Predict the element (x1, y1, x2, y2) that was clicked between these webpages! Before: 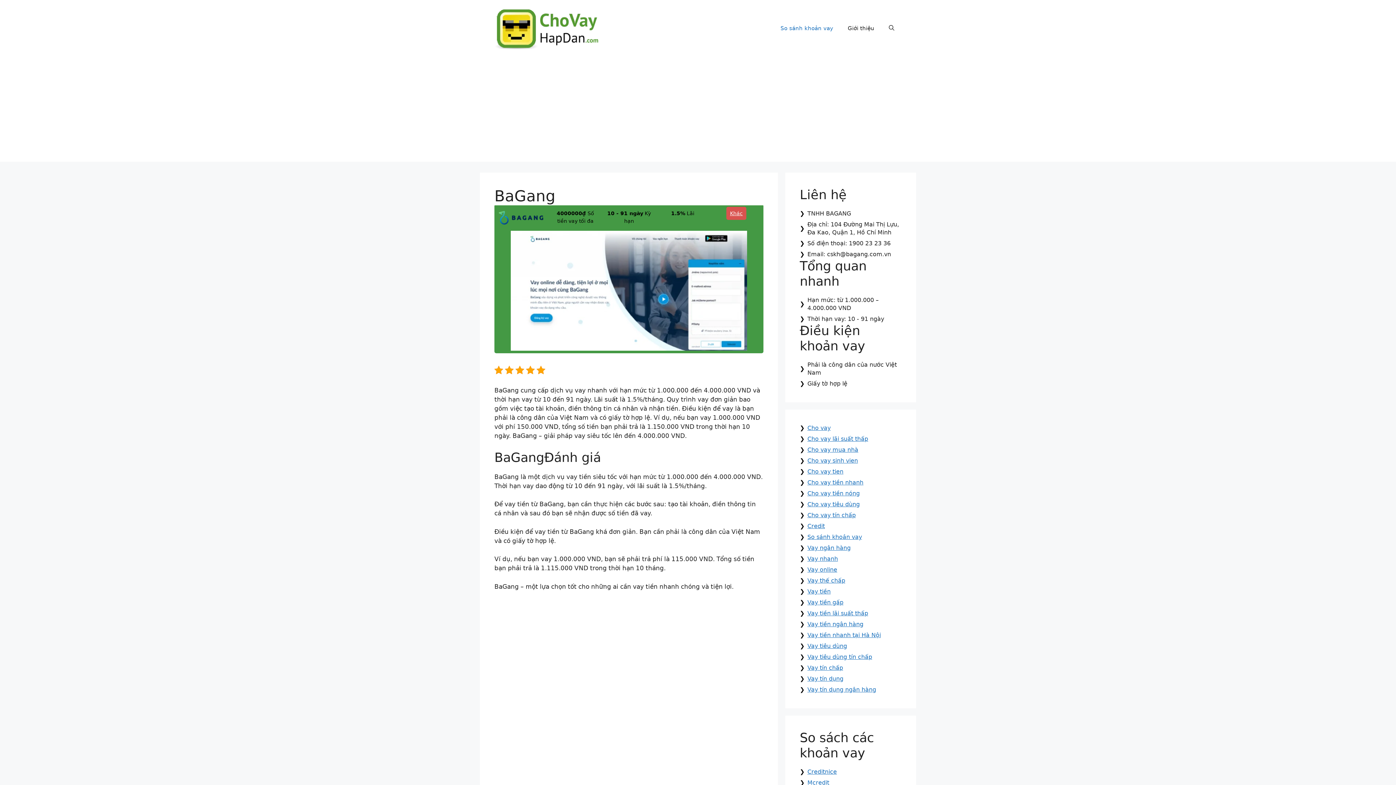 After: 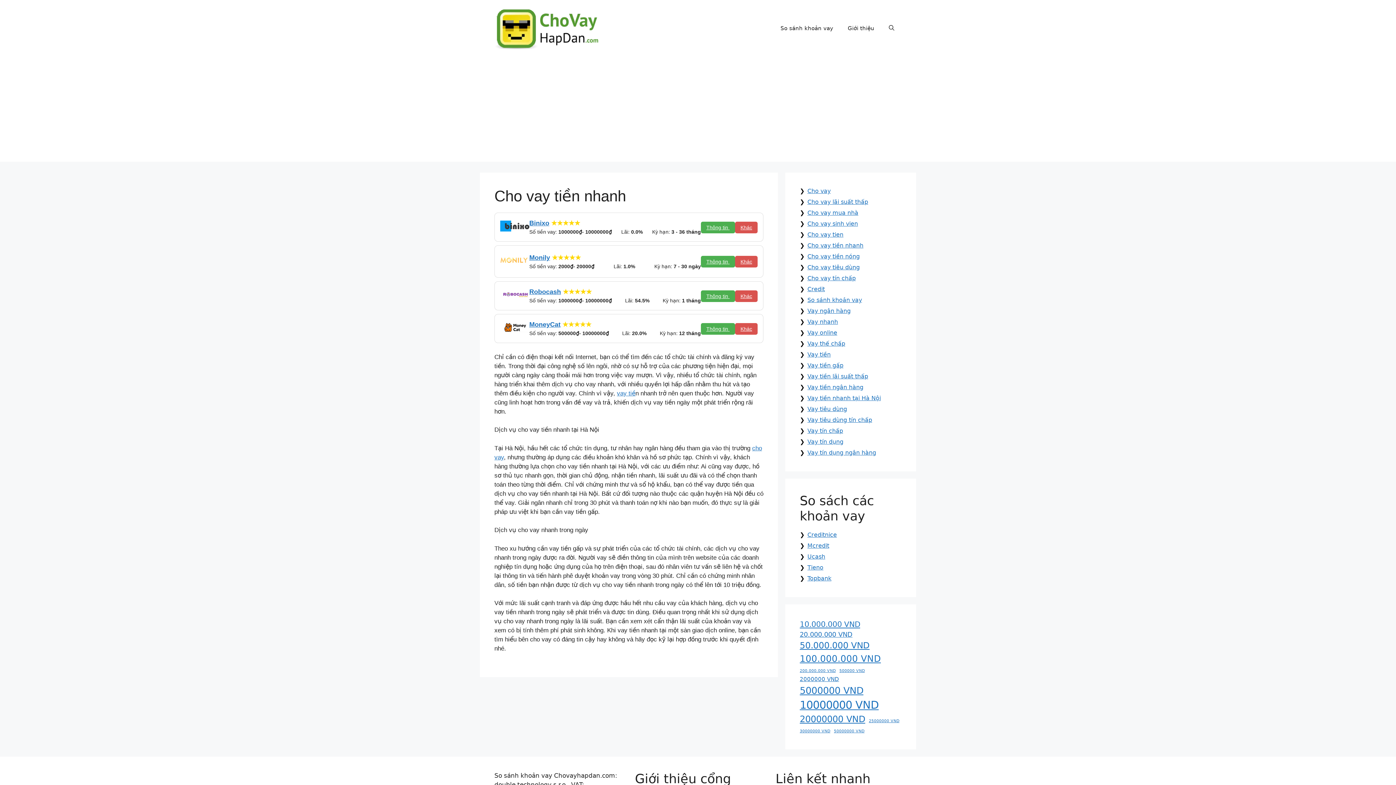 Action: label: Cho vay tiền nhanh bbox: (807, 478, 863, 486)